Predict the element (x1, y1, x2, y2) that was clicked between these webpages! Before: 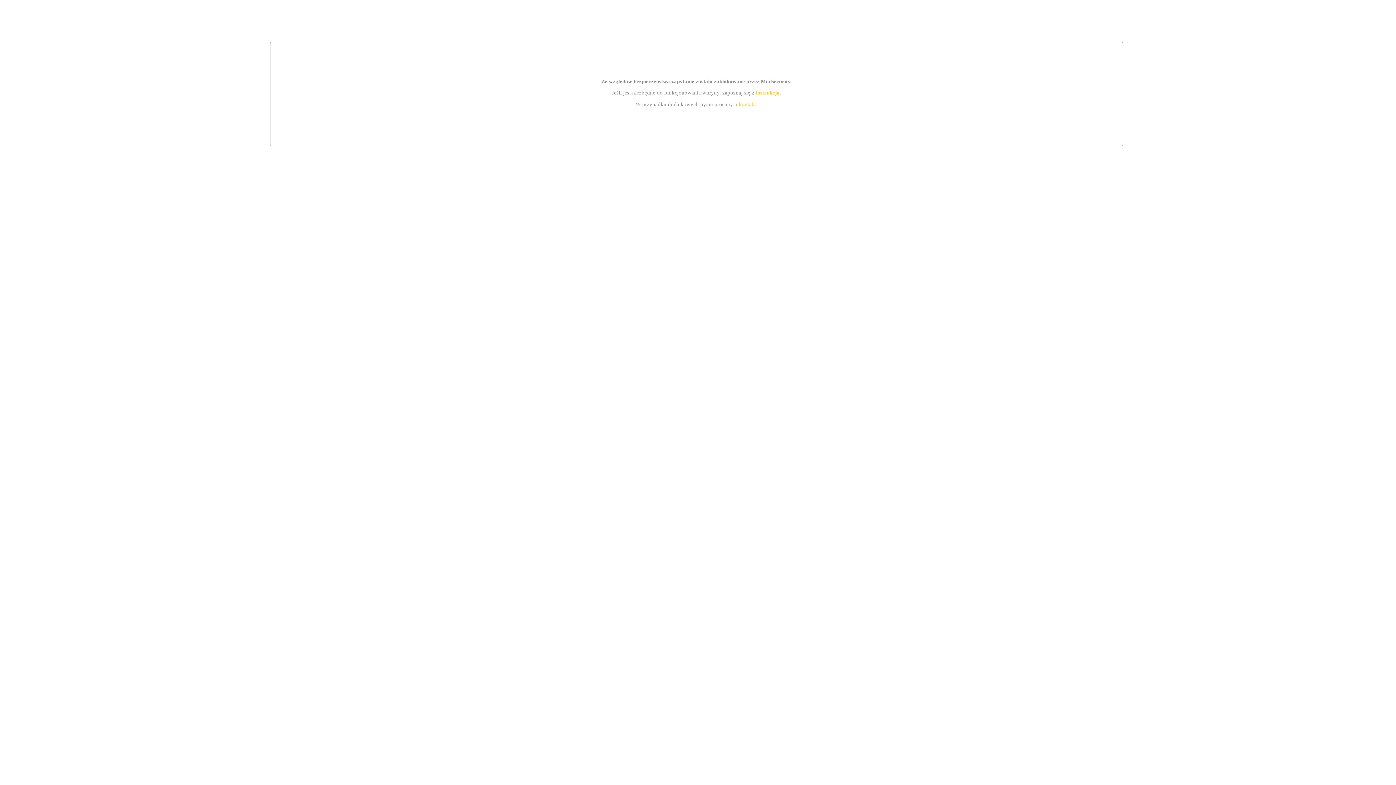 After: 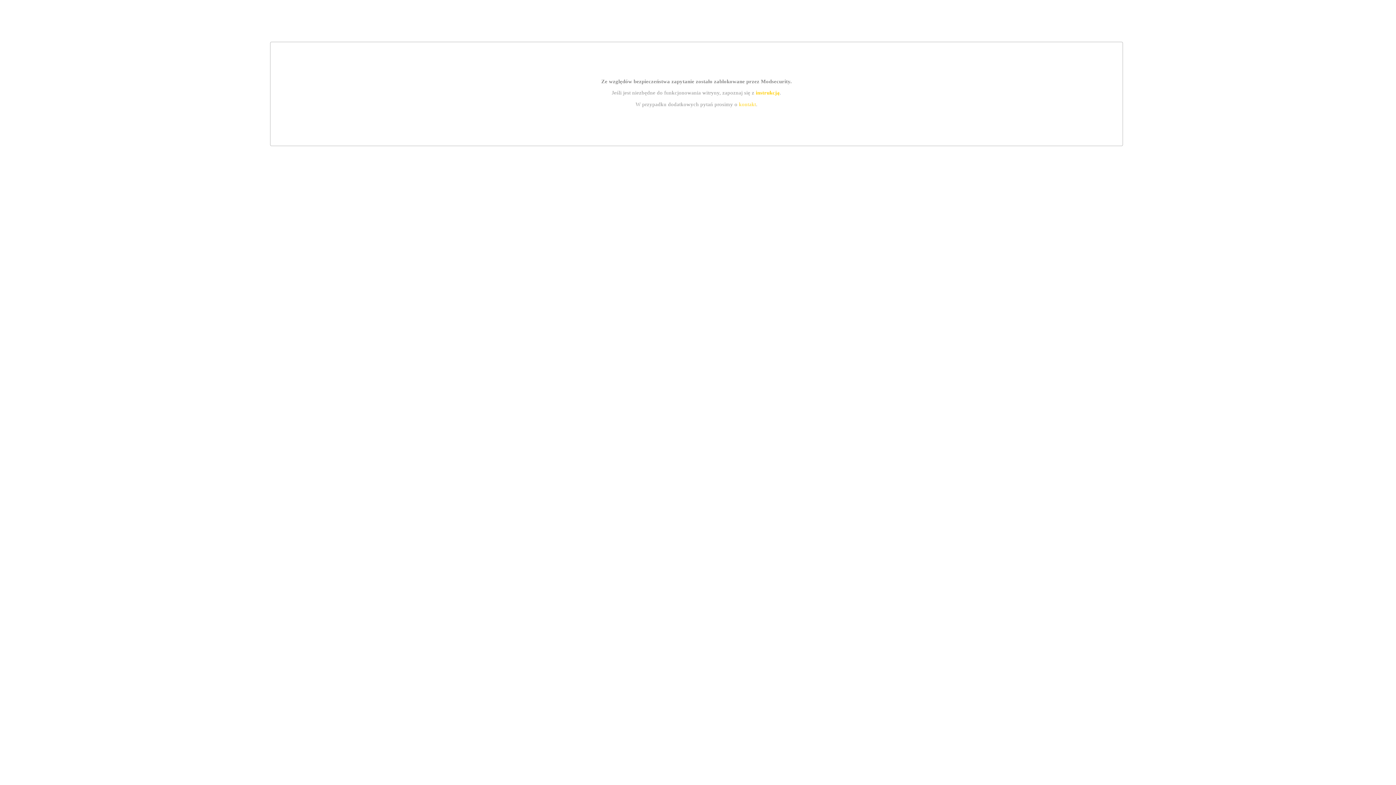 Action: label: instrukcją bbox: (755, 89, 779, 95)